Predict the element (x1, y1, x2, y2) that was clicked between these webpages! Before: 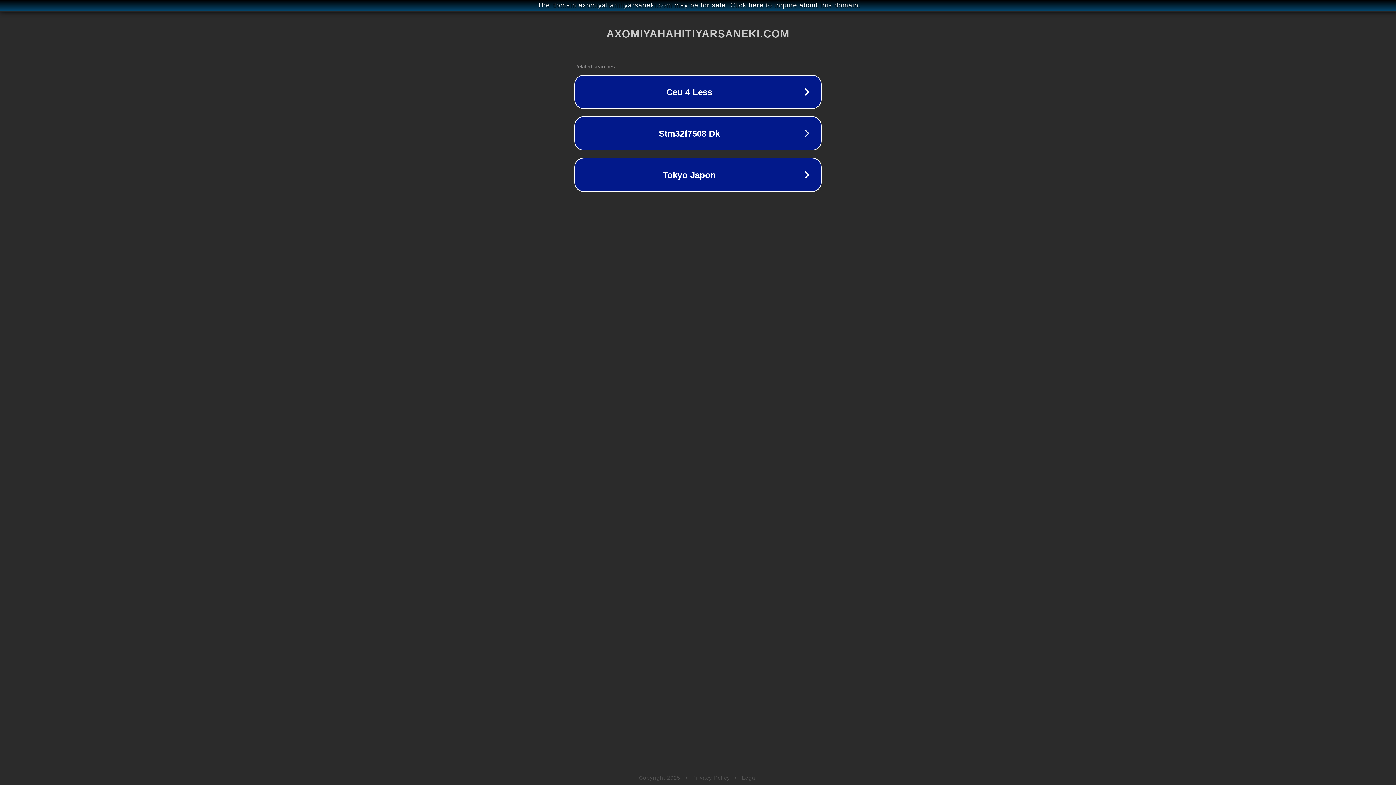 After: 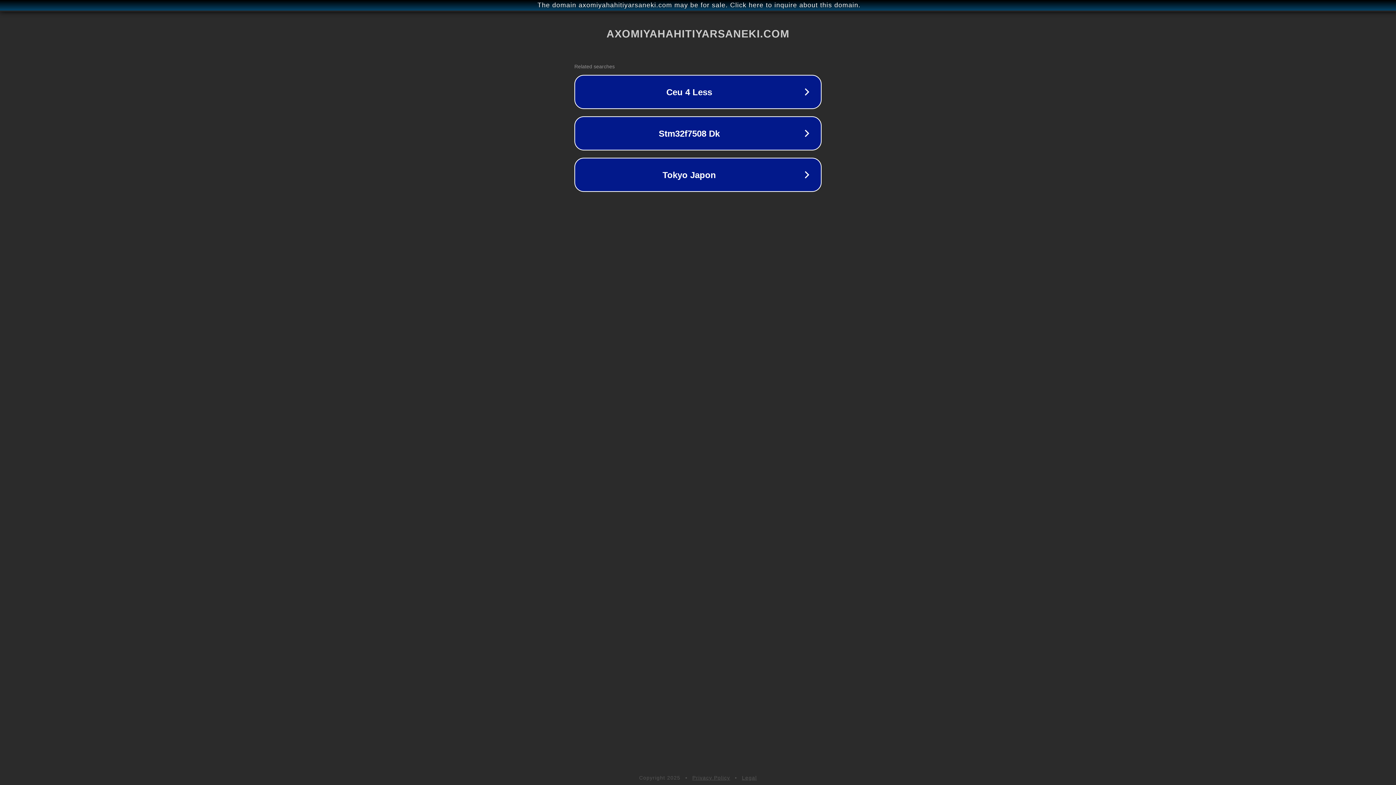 Action: label: Privacy Policy bbox: (692, 775, 730, 781)